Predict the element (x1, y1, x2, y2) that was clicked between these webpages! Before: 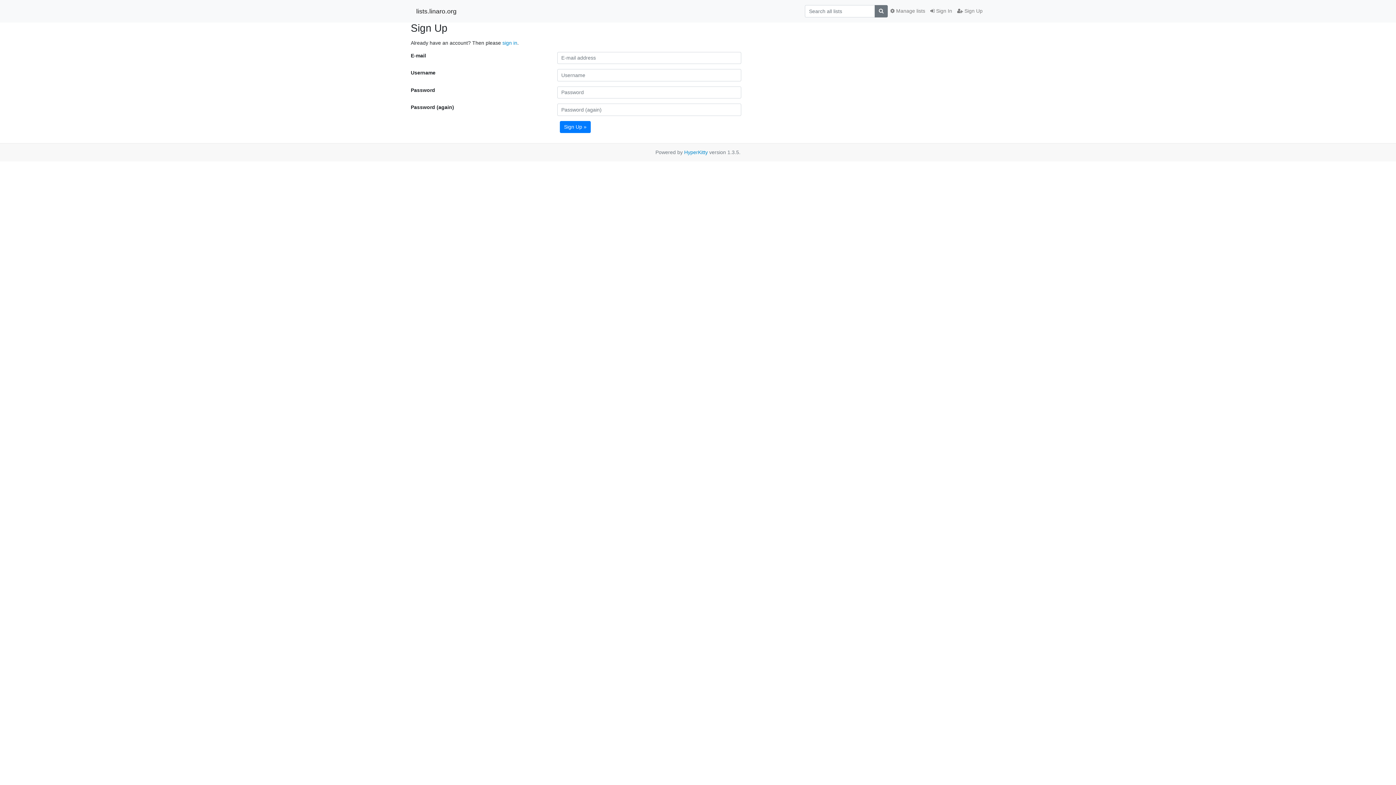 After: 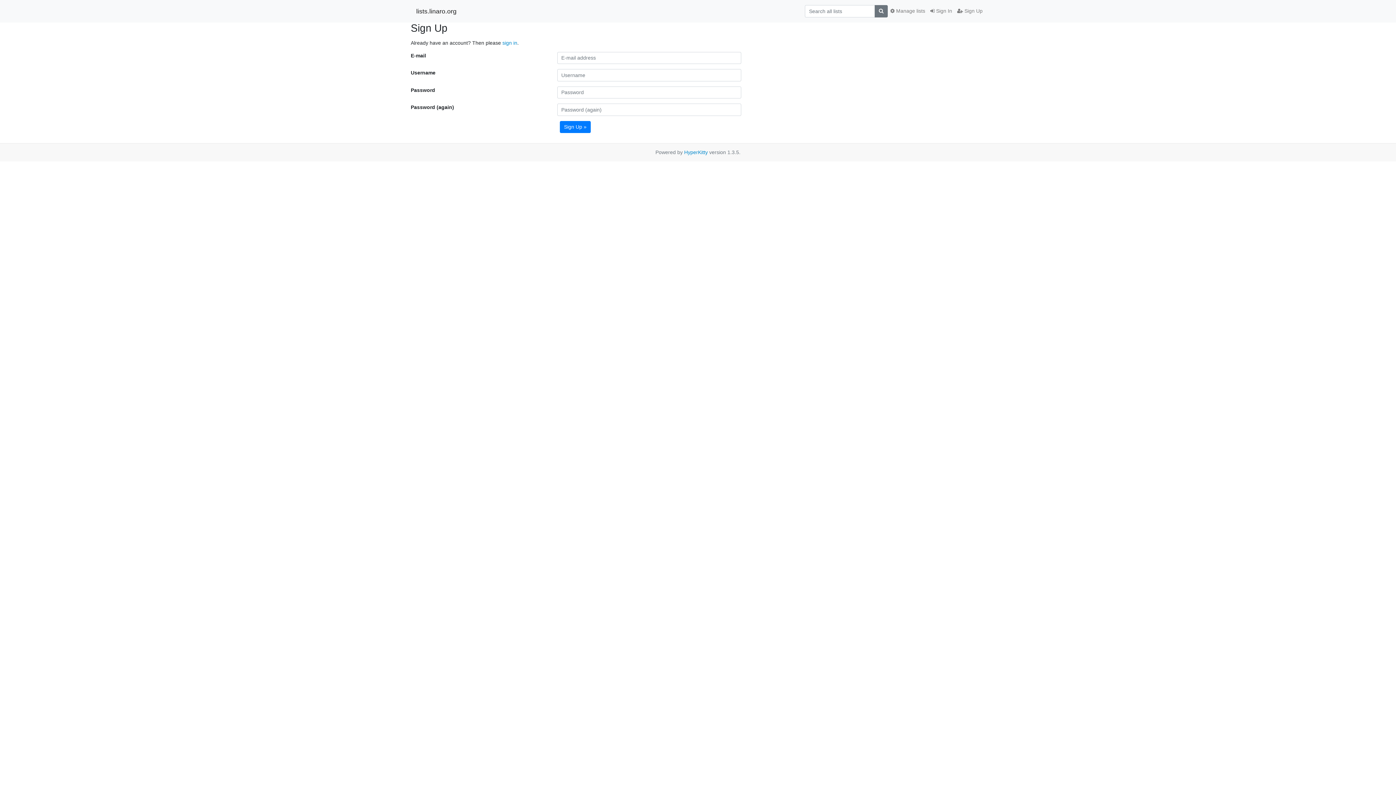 Action: bbox: (954, 4, 985, 17) label:  Sign Up